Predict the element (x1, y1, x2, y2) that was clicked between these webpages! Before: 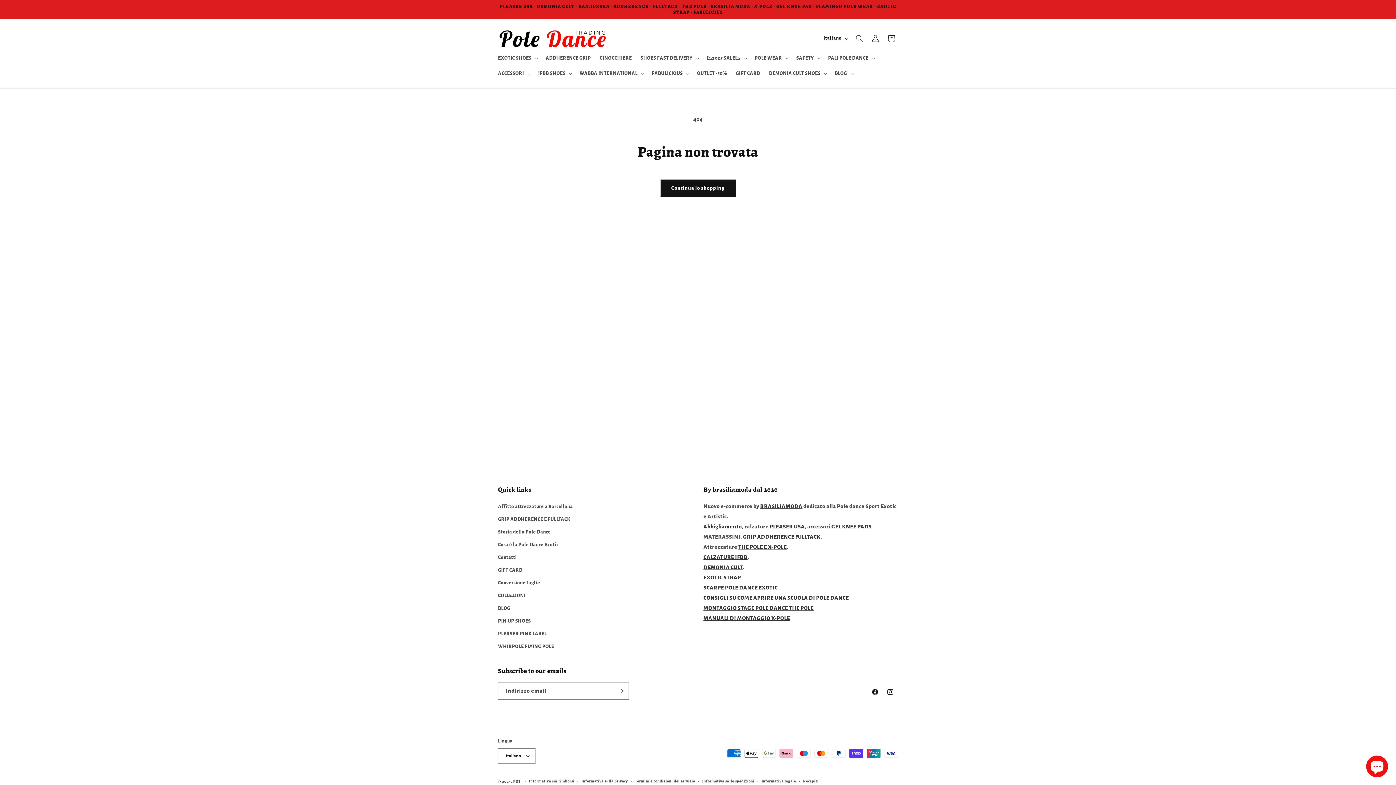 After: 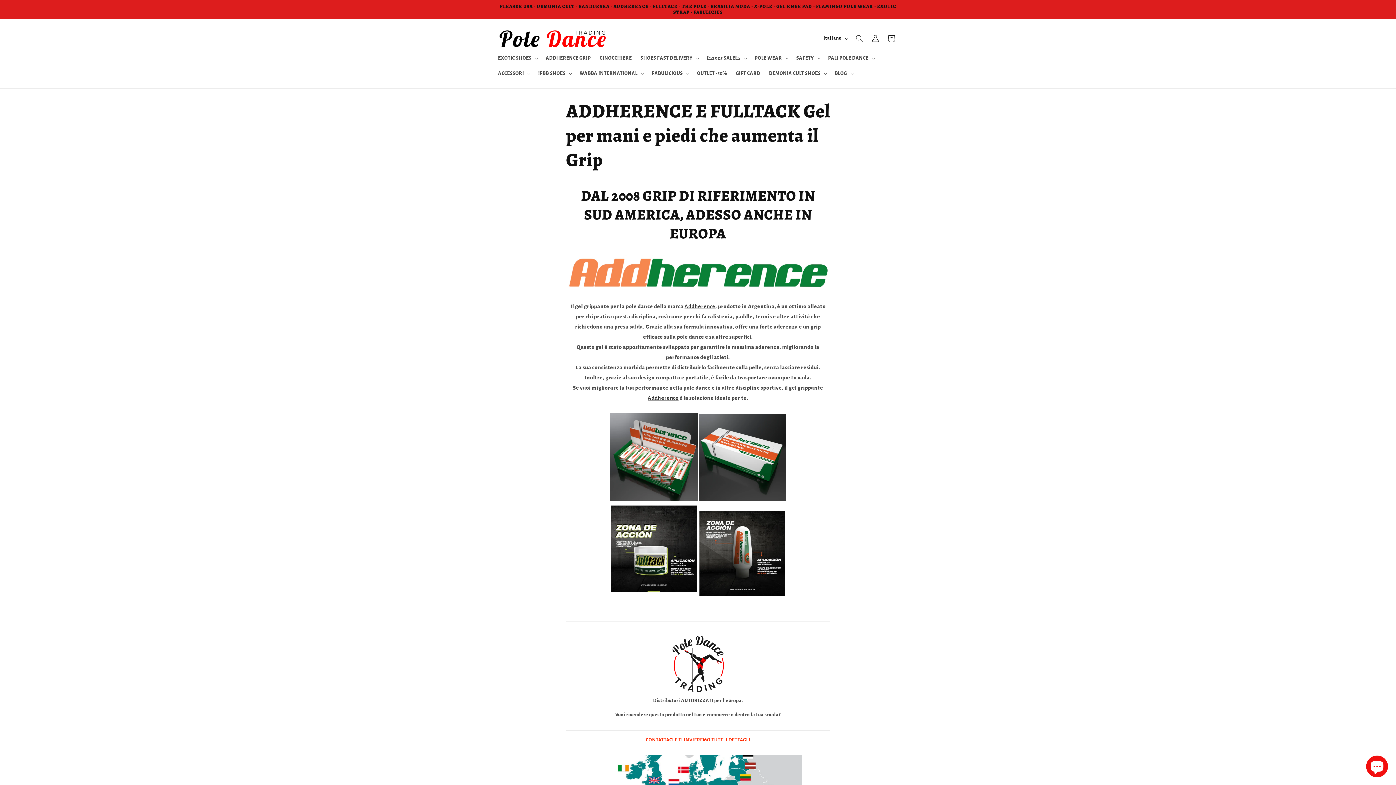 Action: bbox: (498, 513, 570, 526) label: GRIP ADDHERENCE E FULLTACK